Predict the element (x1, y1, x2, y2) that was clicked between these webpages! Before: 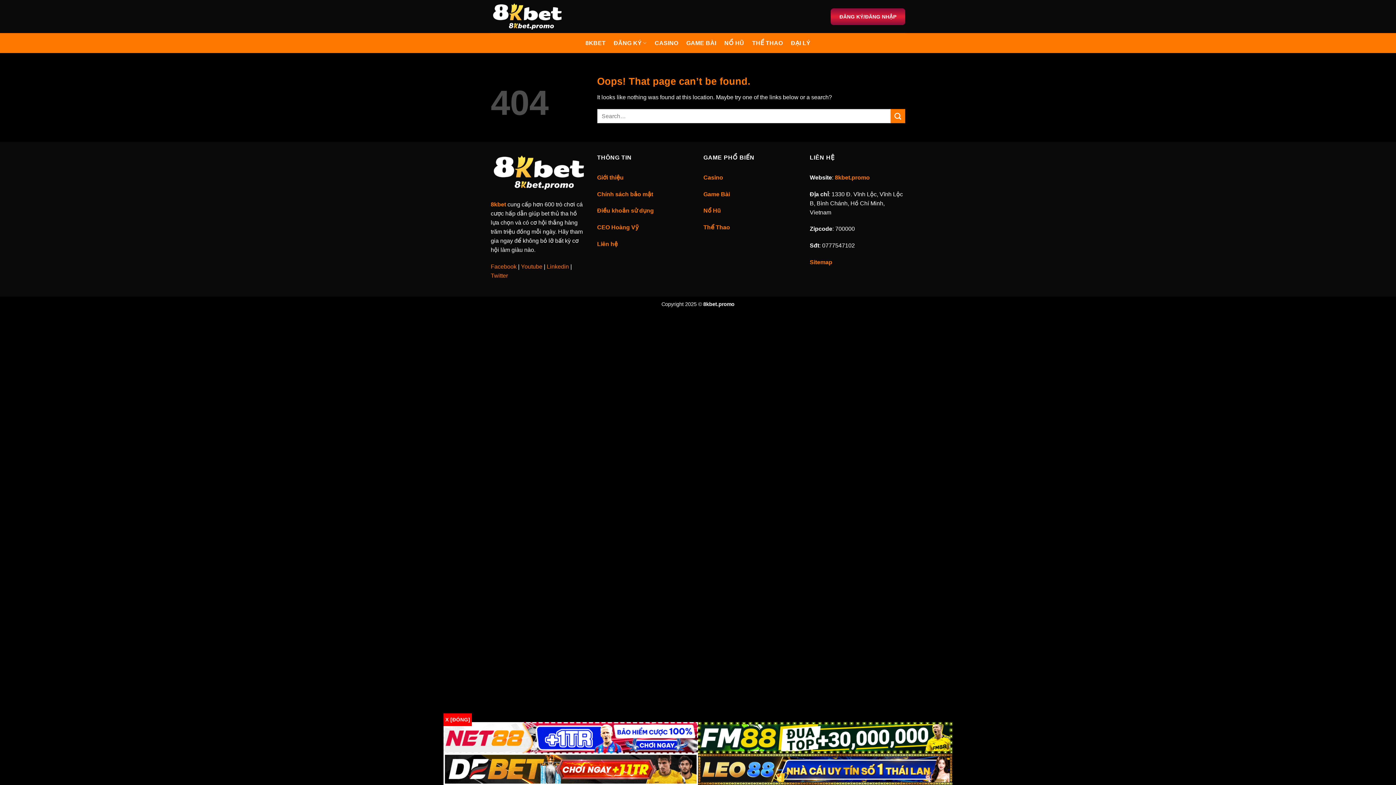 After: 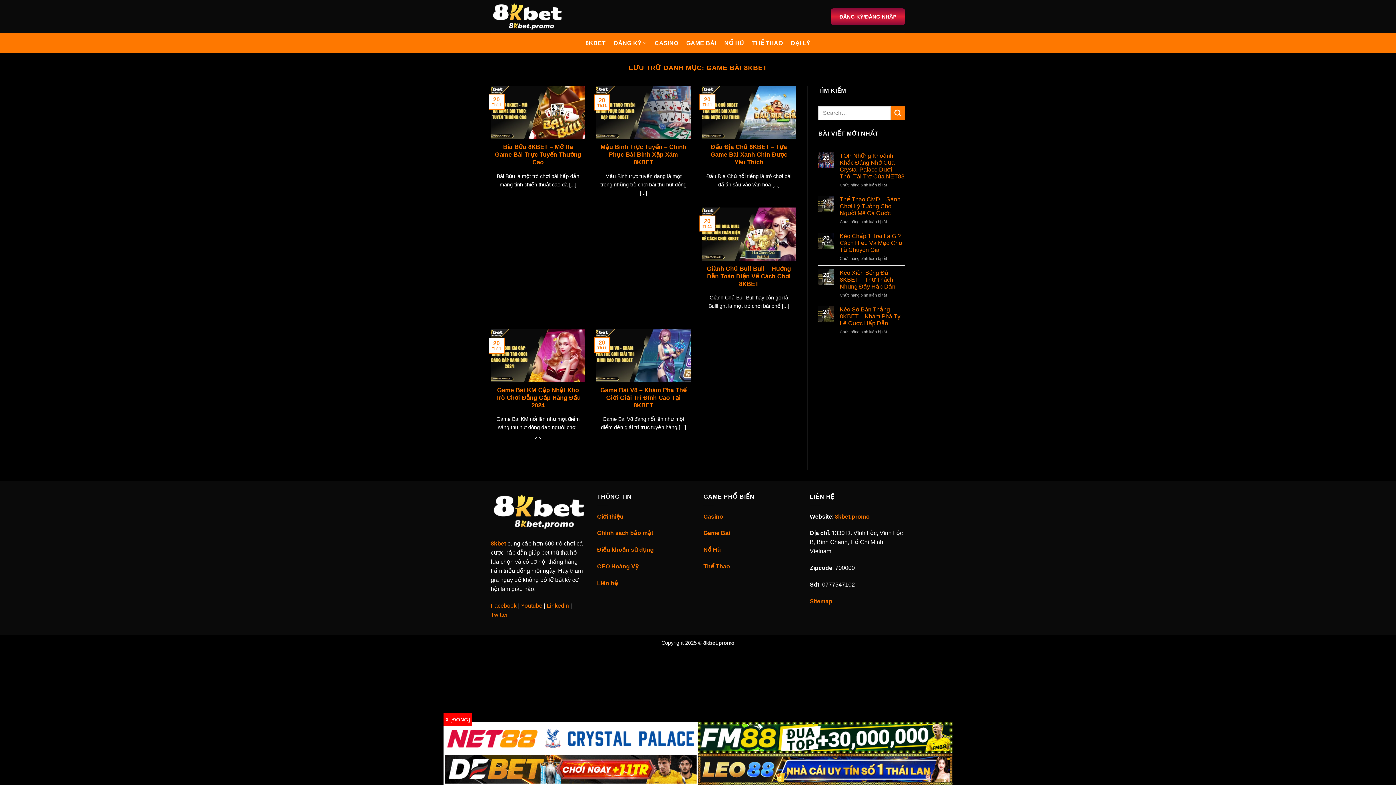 Action: label: GAME BÀI bbox: (686, 36, 716, 49)